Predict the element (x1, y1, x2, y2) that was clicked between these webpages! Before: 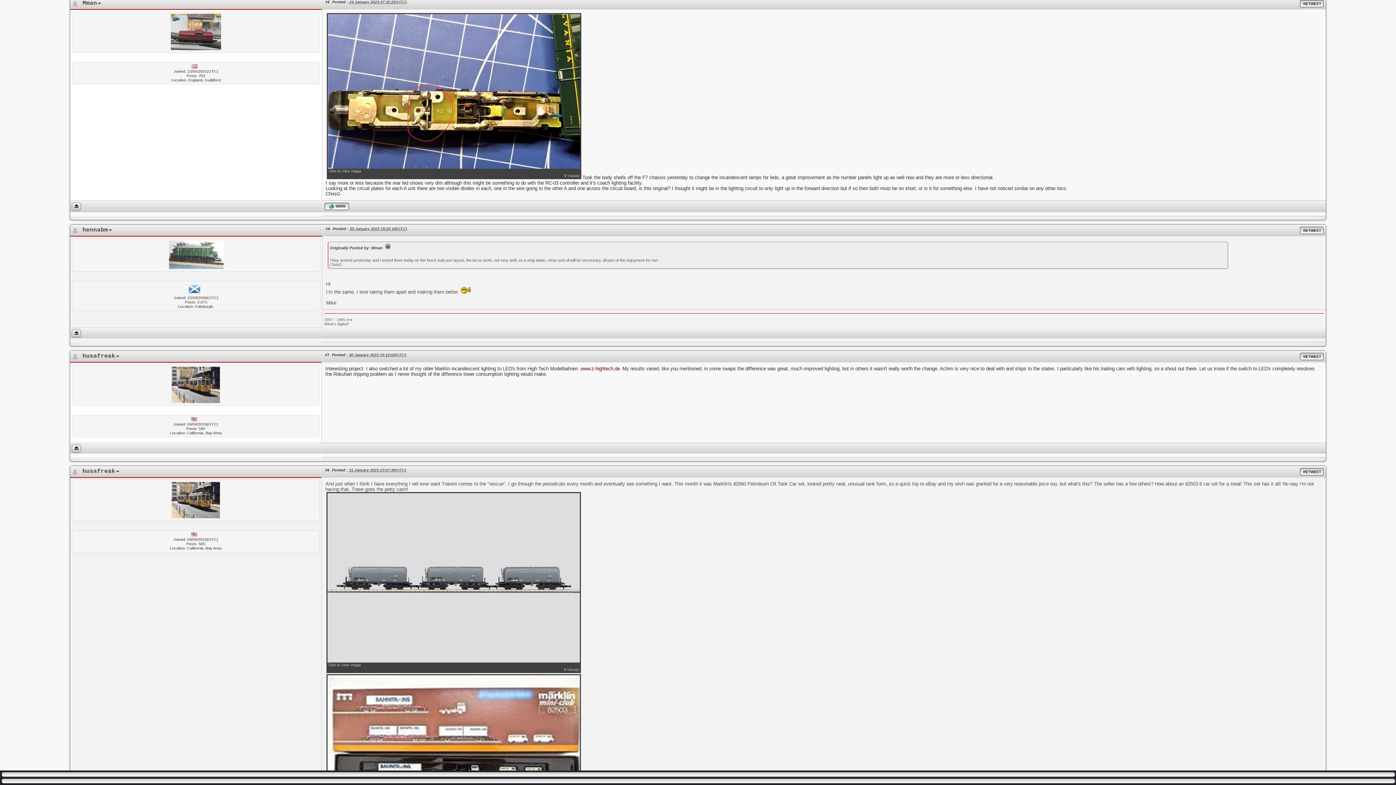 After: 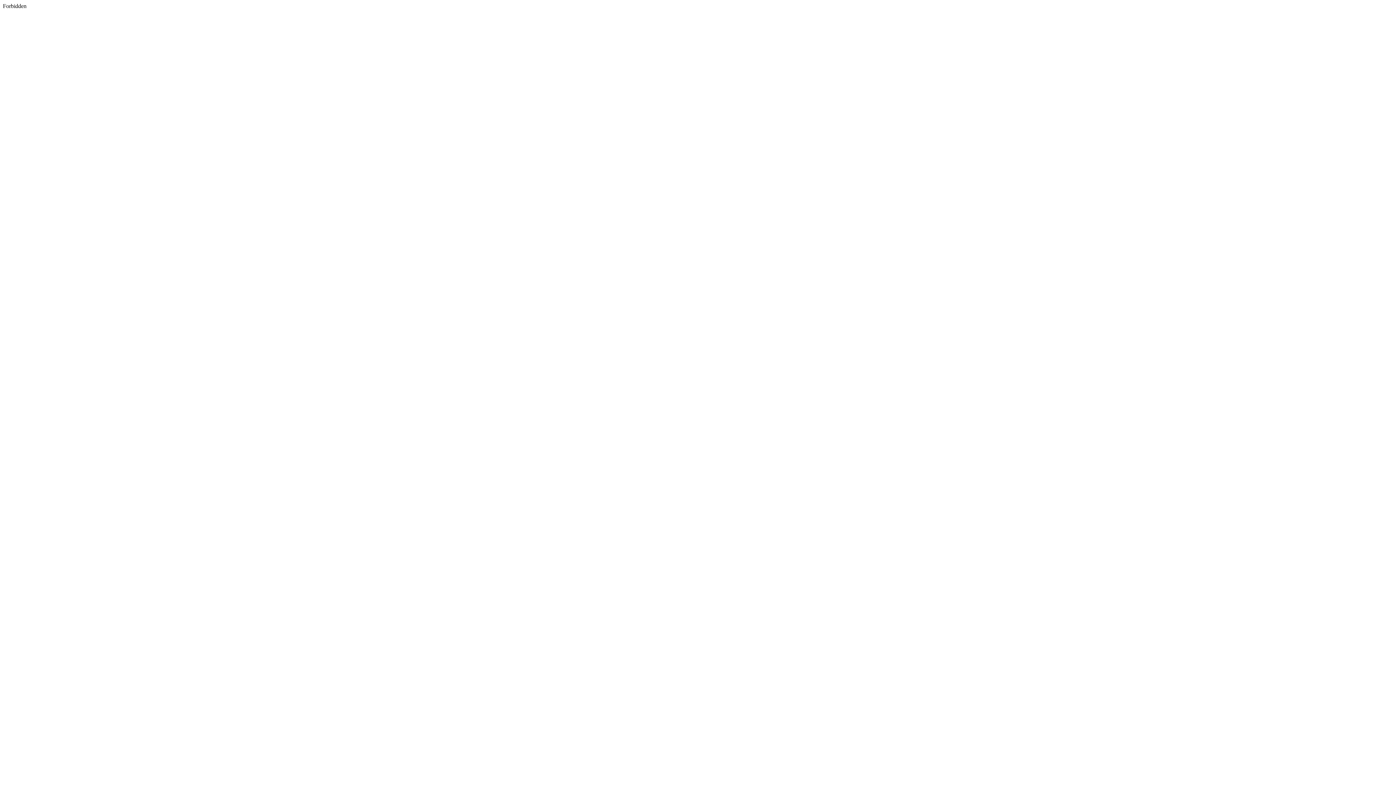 Action: label: RETWEET bbox: (1300, 468, 1324, 475)